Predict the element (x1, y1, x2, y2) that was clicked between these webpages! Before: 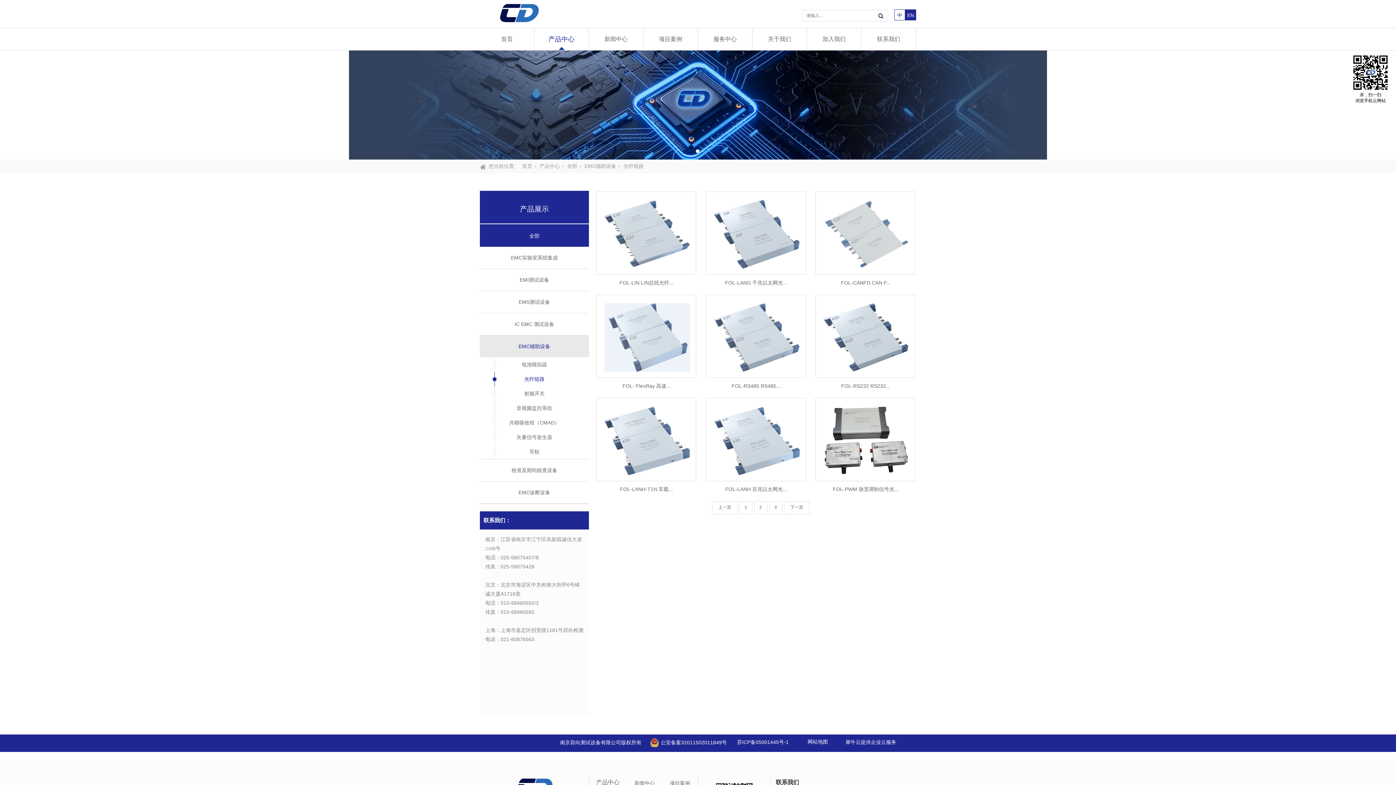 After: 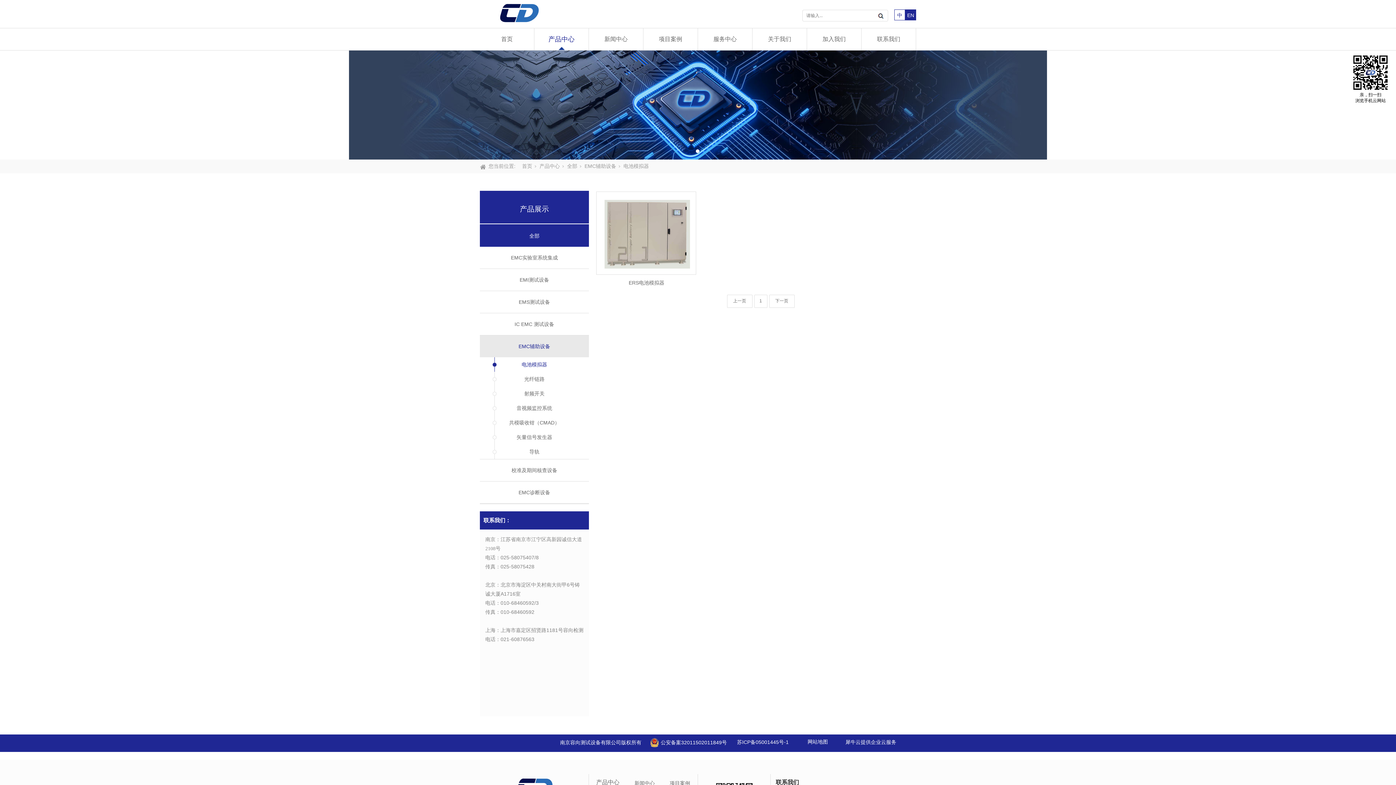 Action: bbox: (480, 357, 589, 372) label: 电池模拟器